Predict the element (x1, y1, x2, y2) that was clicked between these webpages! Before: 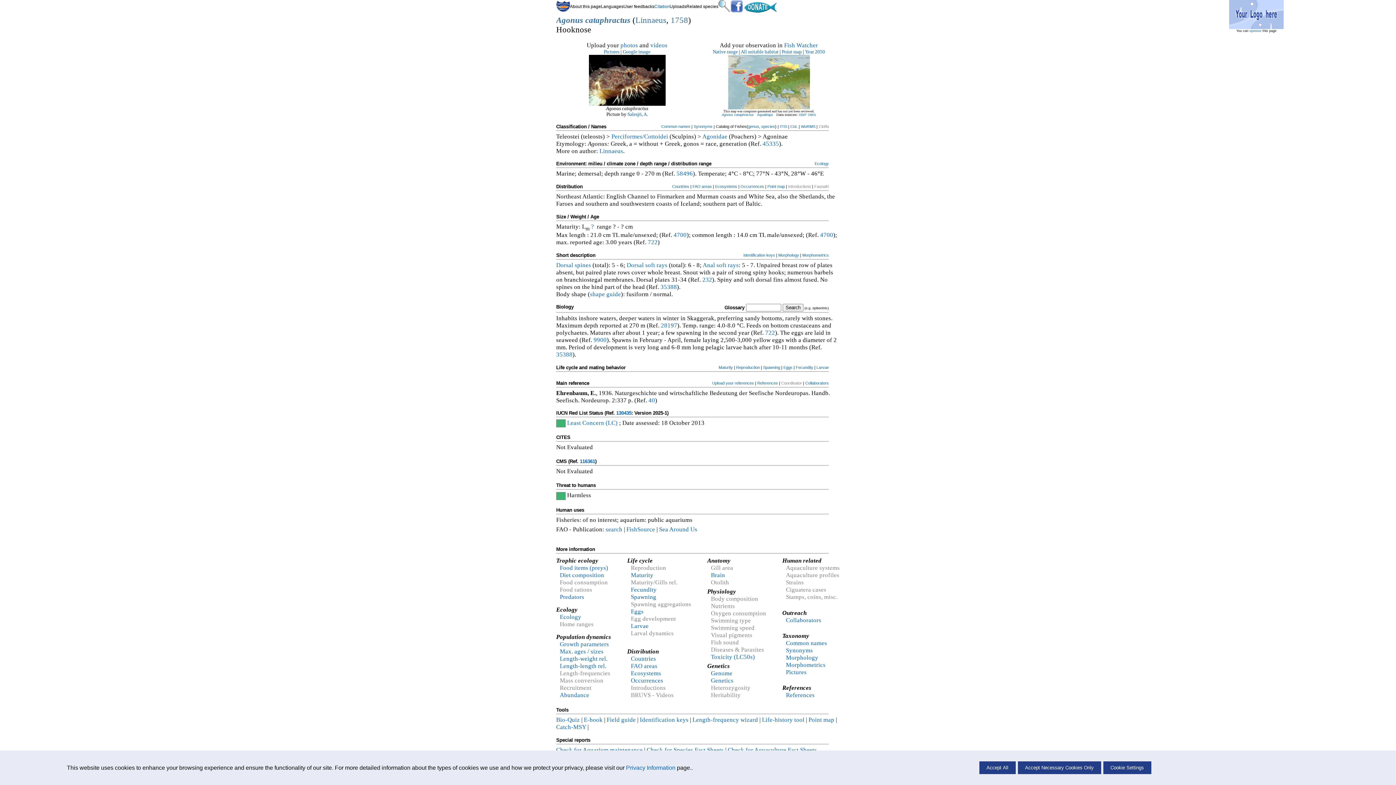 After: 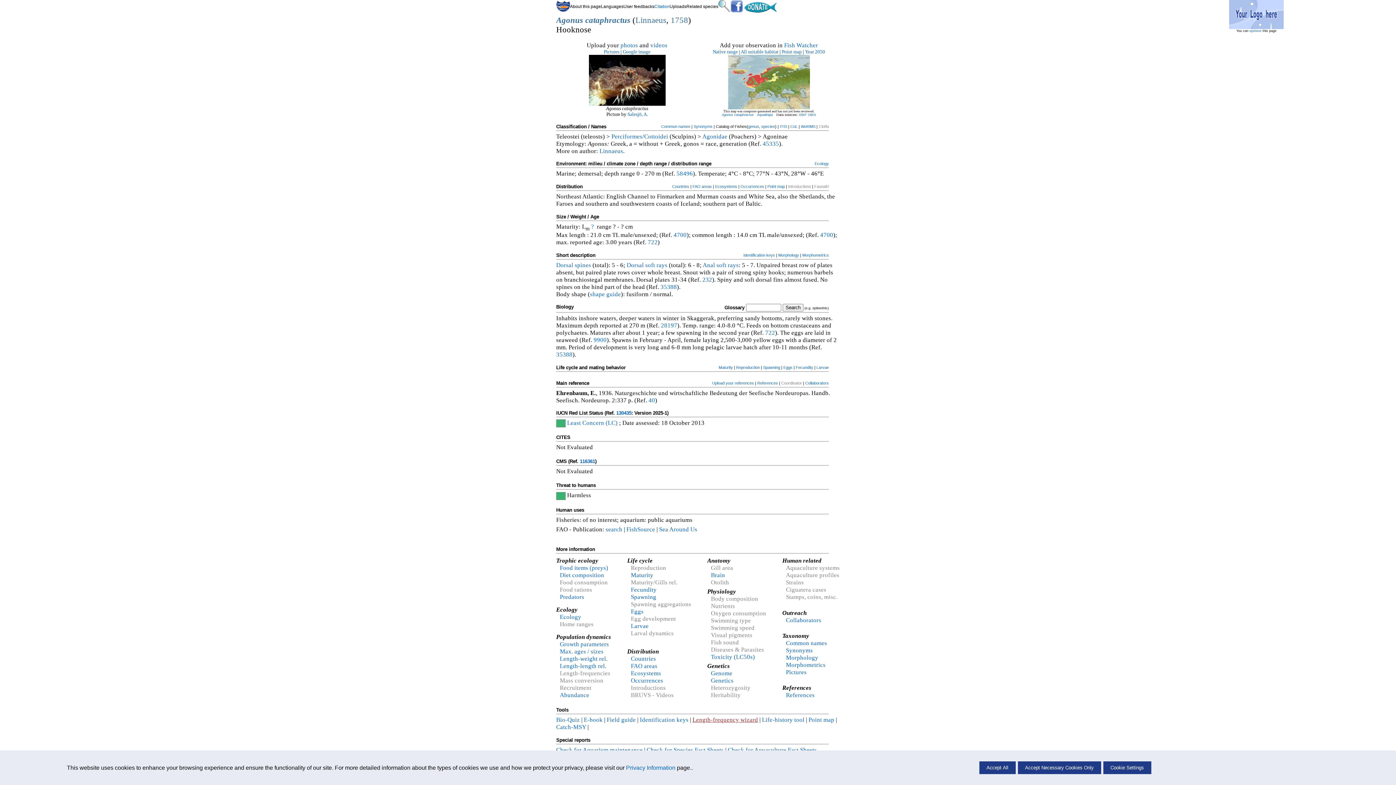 Action: bbox: (692, 716, 758, 723) label: Length-frequency wizard